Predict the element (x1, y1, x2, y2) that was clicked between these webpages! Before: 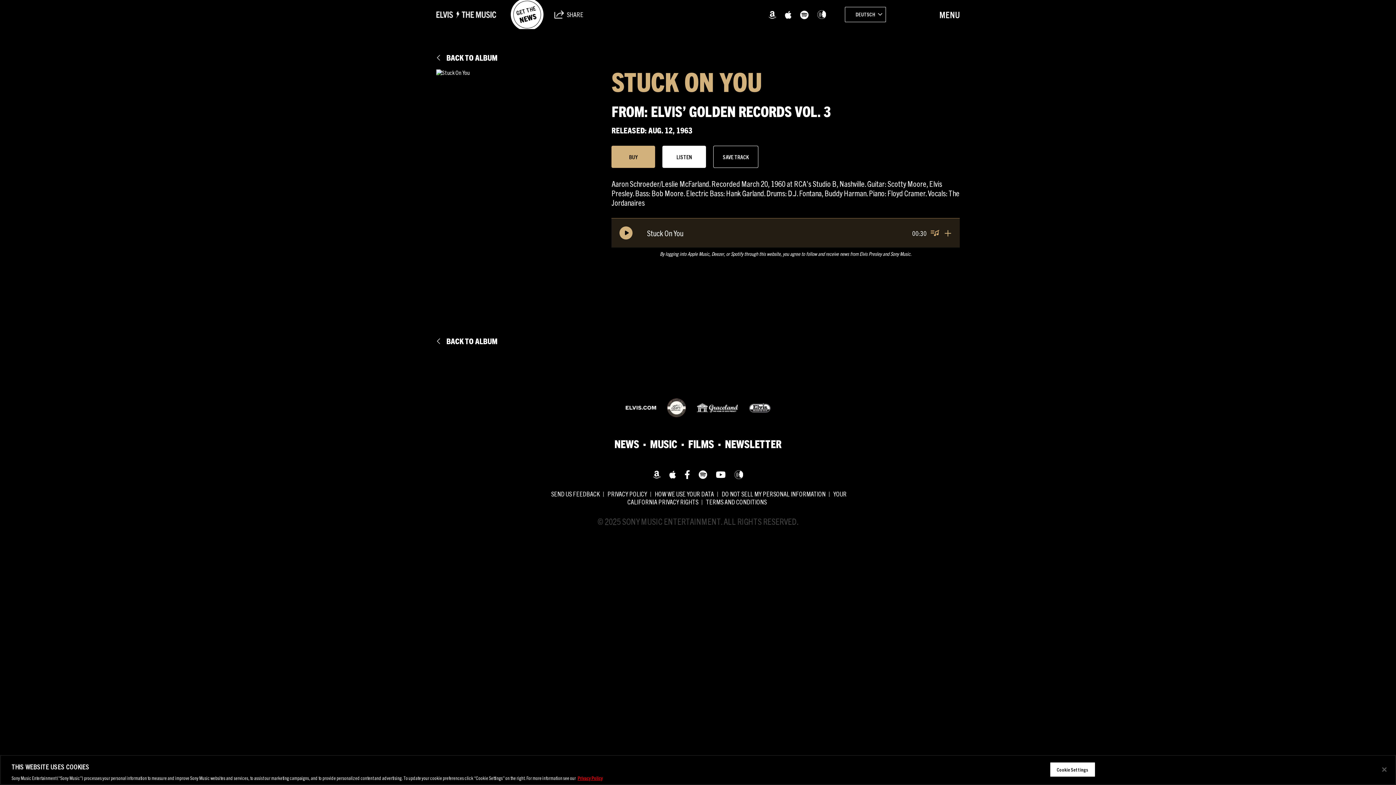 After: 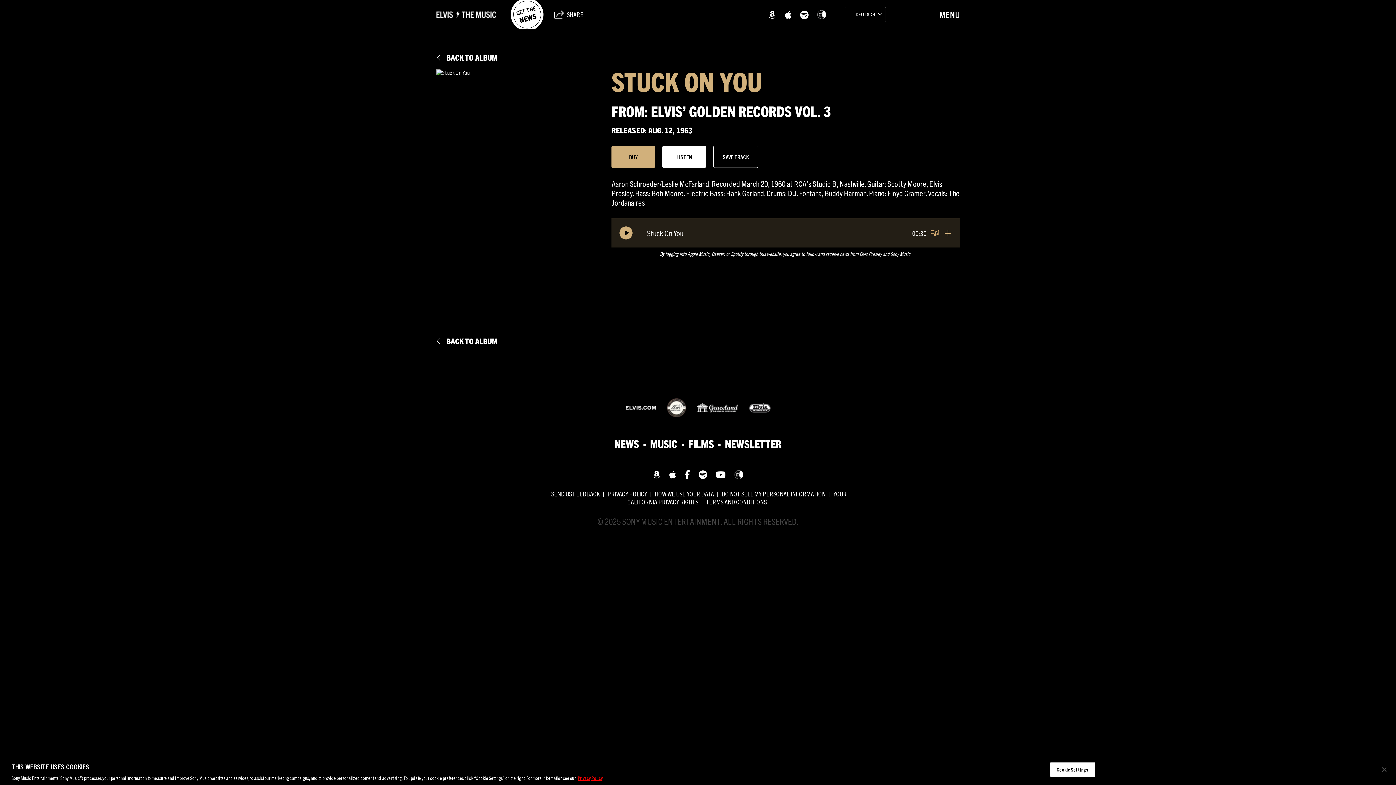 Action: label: GET THE
NEWS bbox: (507, -5, 547, 34)